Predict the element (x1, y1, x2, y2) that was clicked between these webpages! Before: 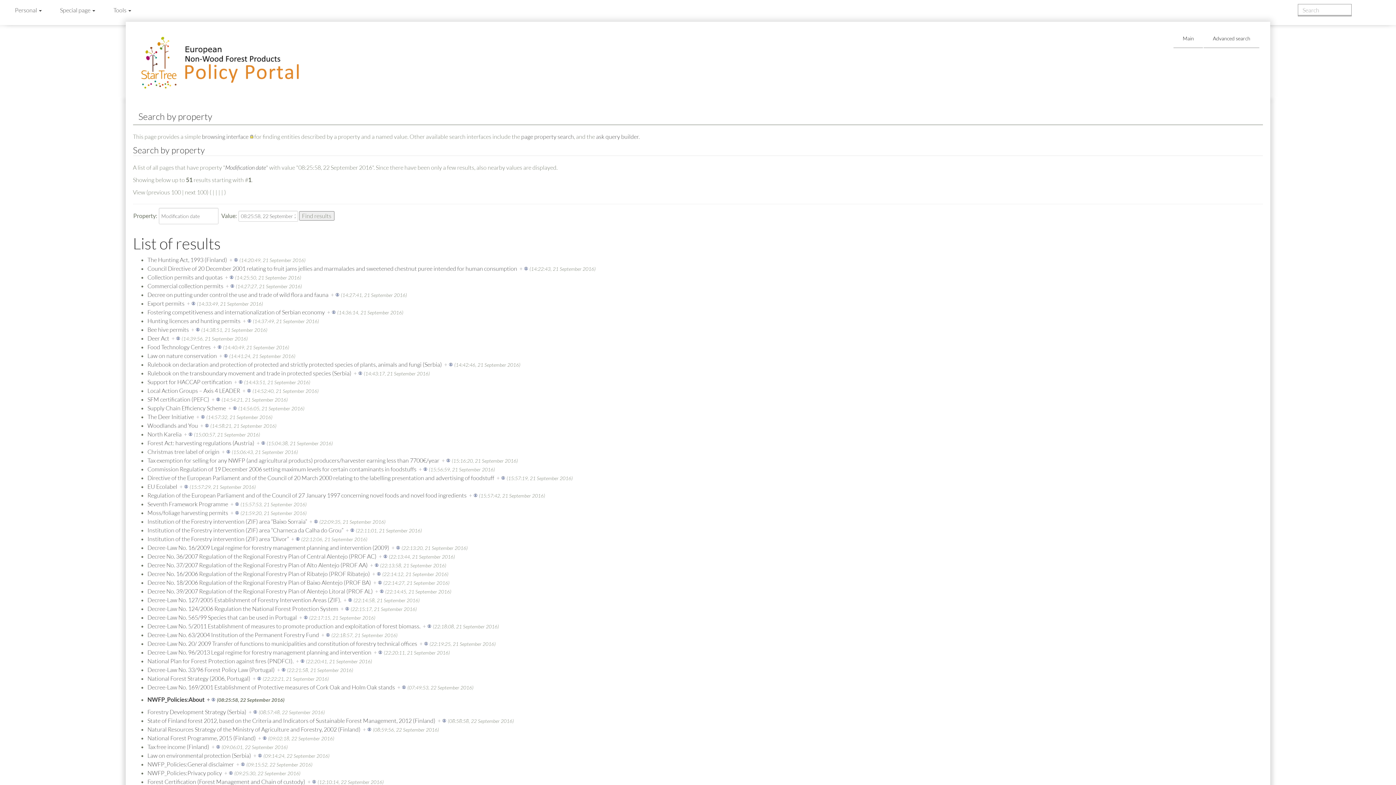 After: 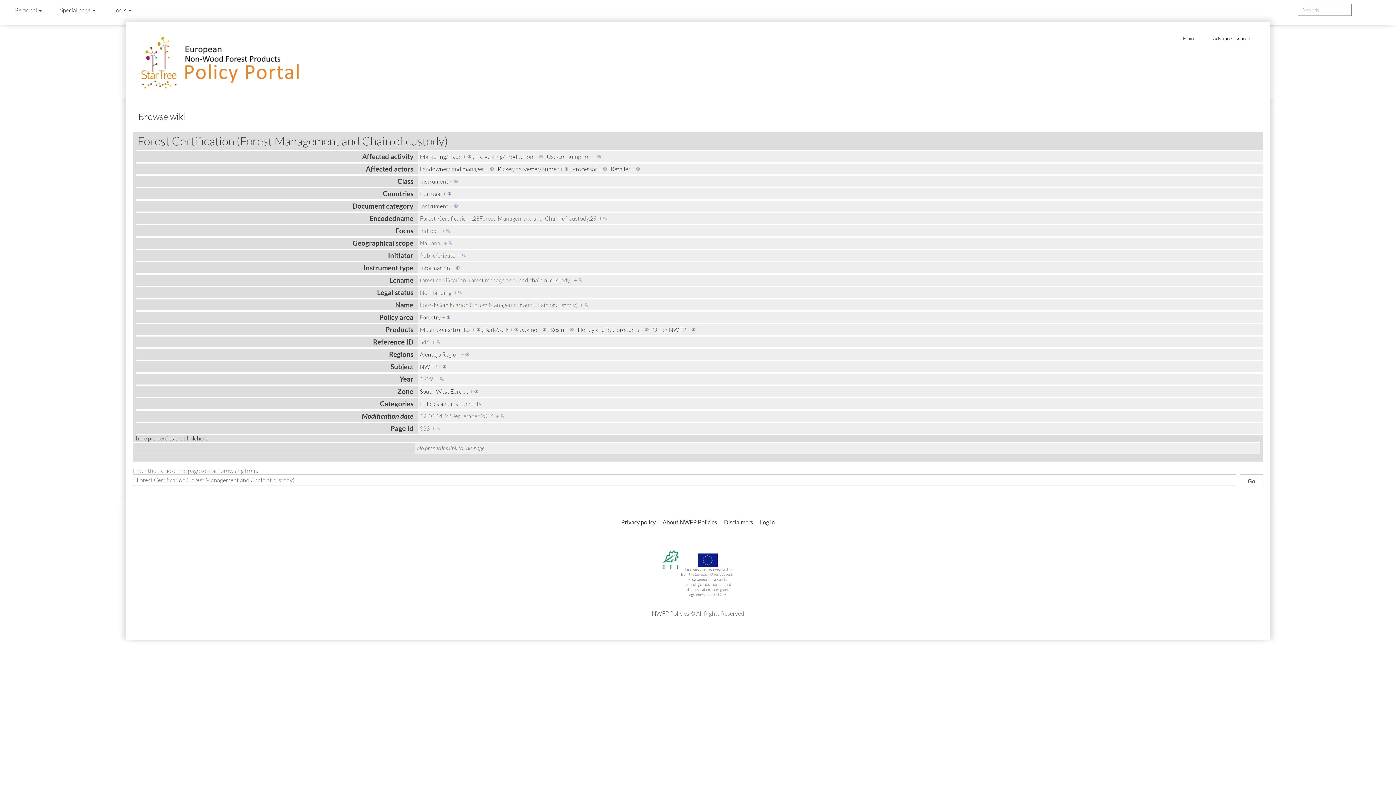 Action: label: + bbox: (307, 778, 315, 785)